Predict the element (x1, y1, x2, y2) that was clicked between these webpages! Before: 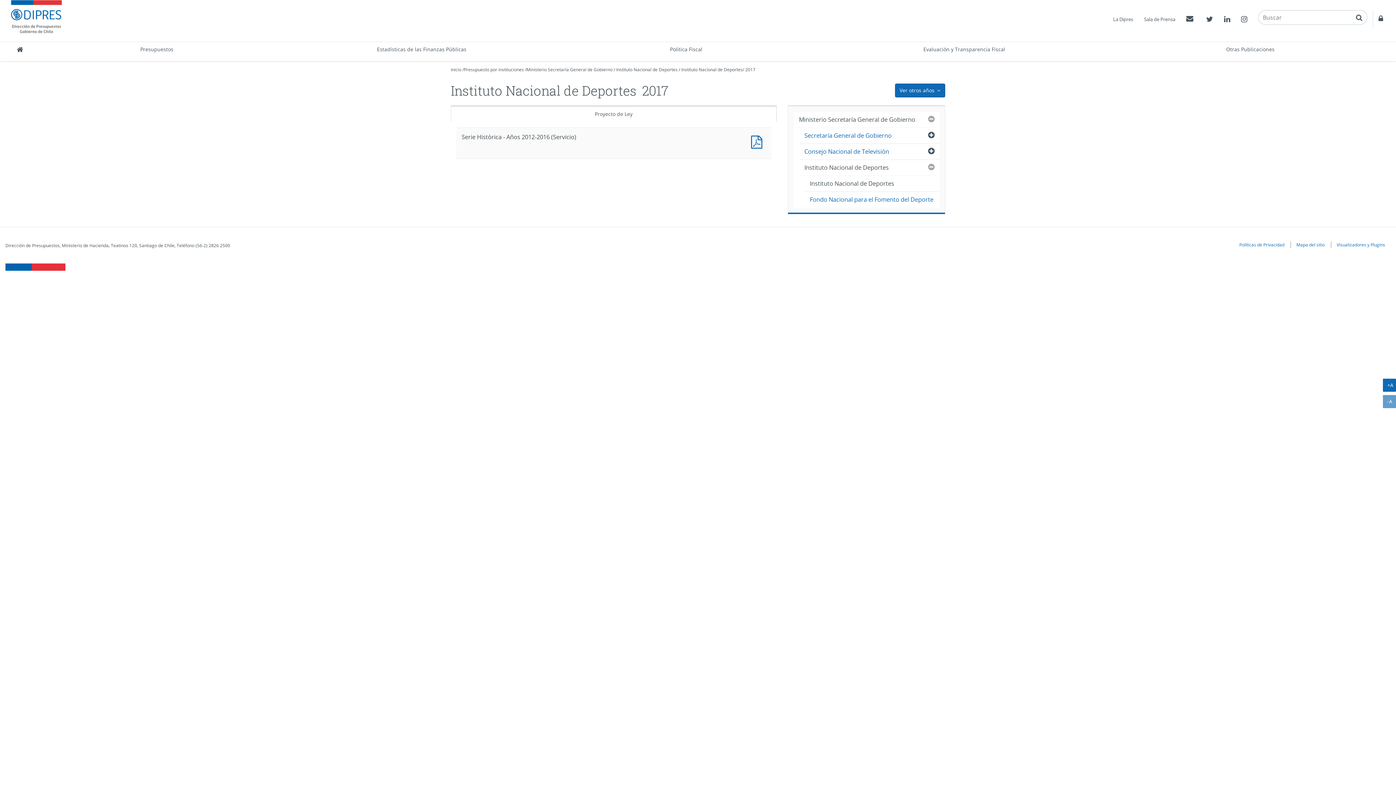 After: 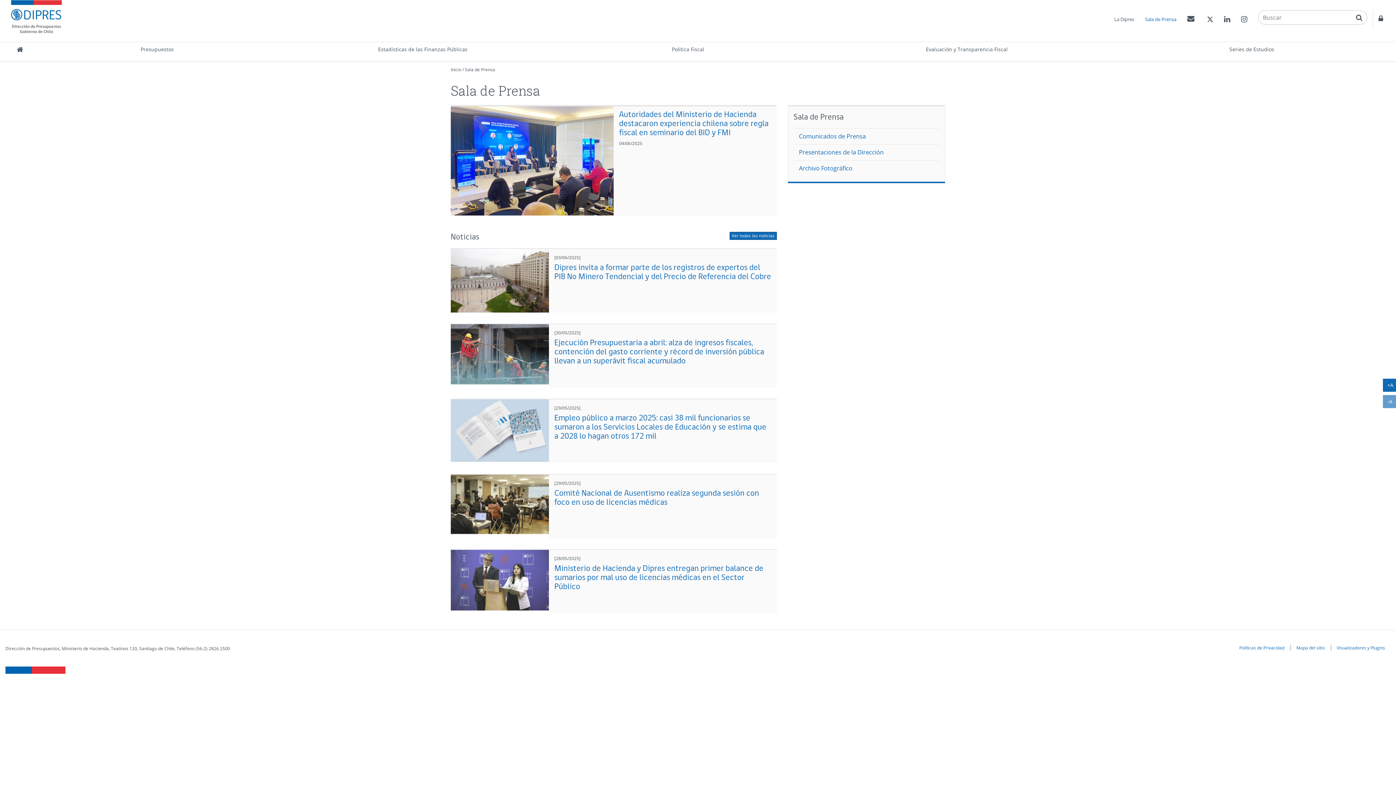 Action: bbox: (1138, 10, 1181, 28) label: Sala de Prensa